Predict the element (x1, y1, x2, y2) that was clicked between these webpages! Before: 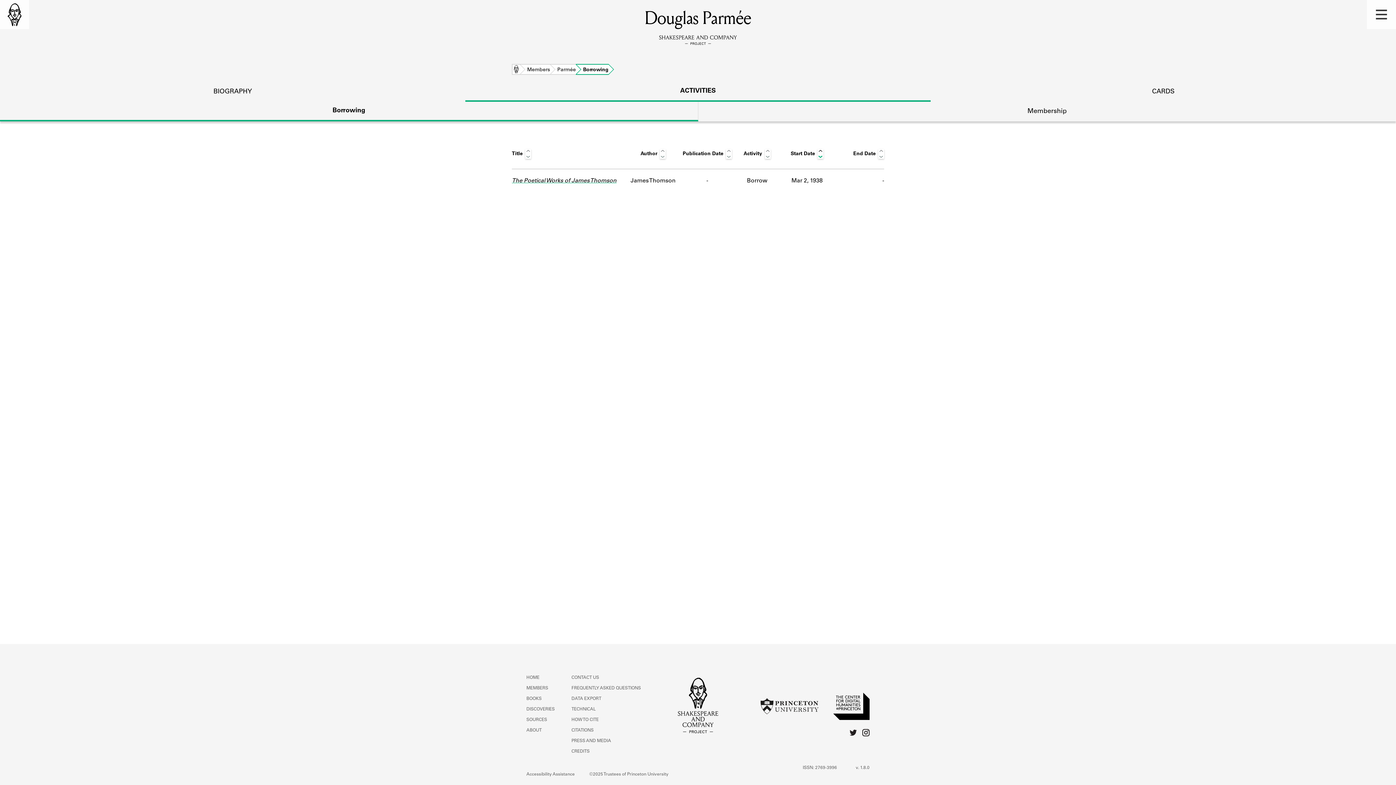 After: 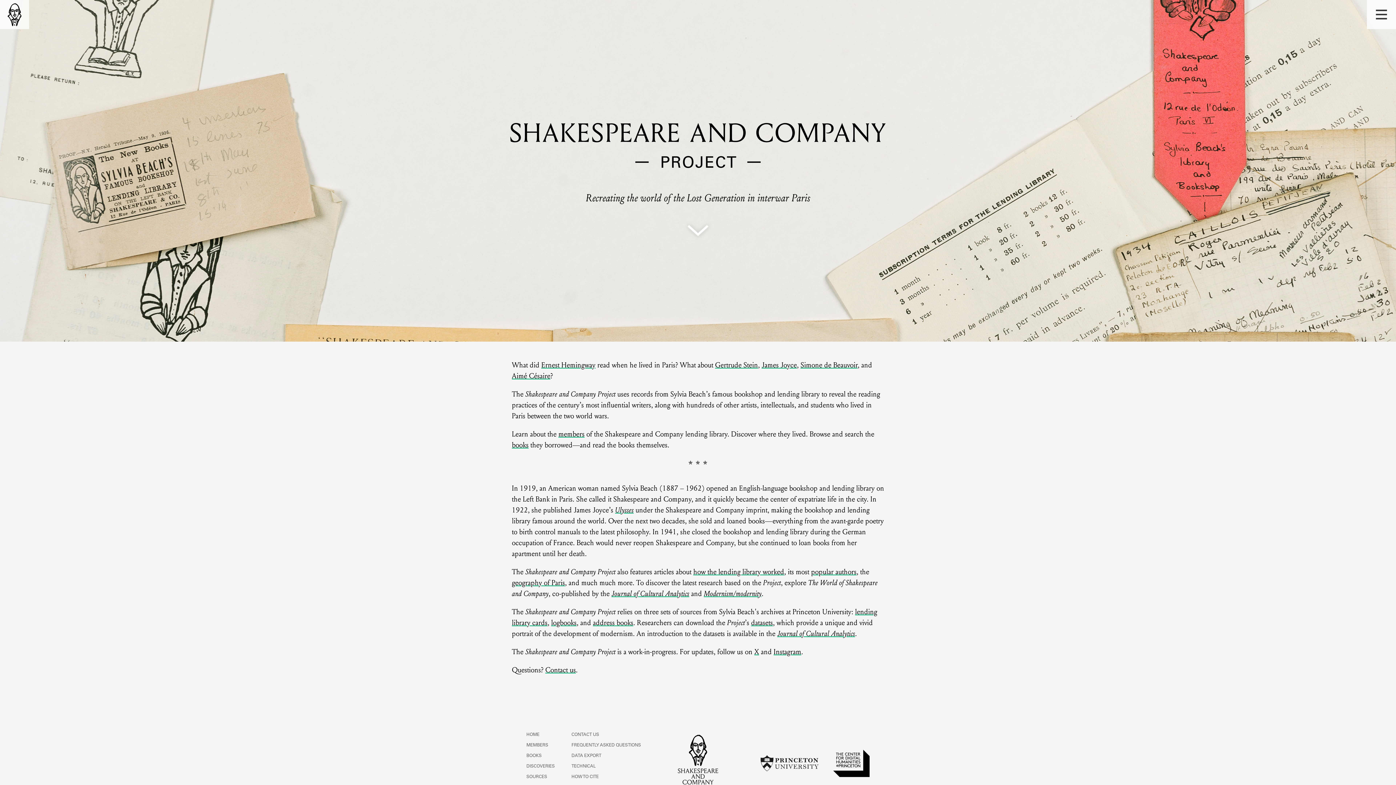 Action: label: home bbox: (0, 0, 29, 29)